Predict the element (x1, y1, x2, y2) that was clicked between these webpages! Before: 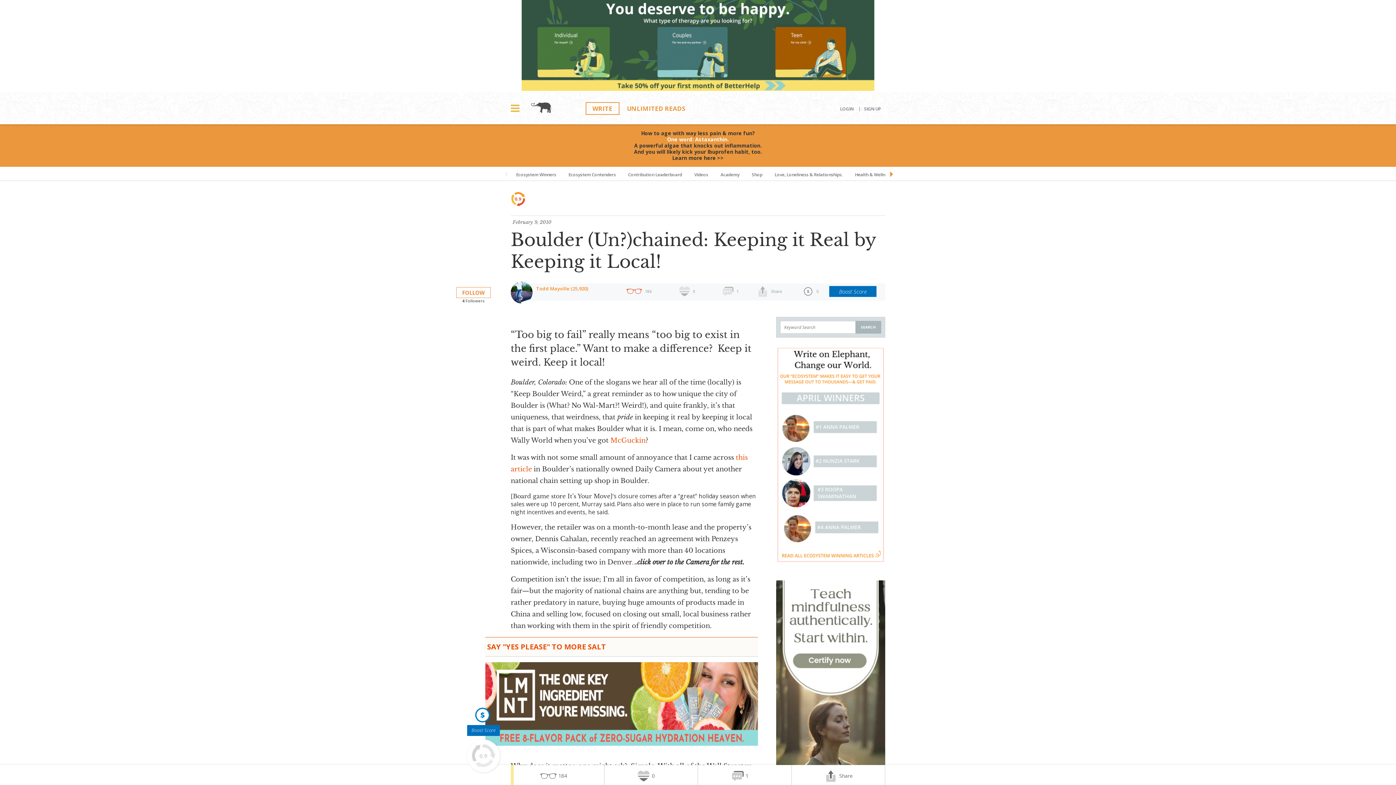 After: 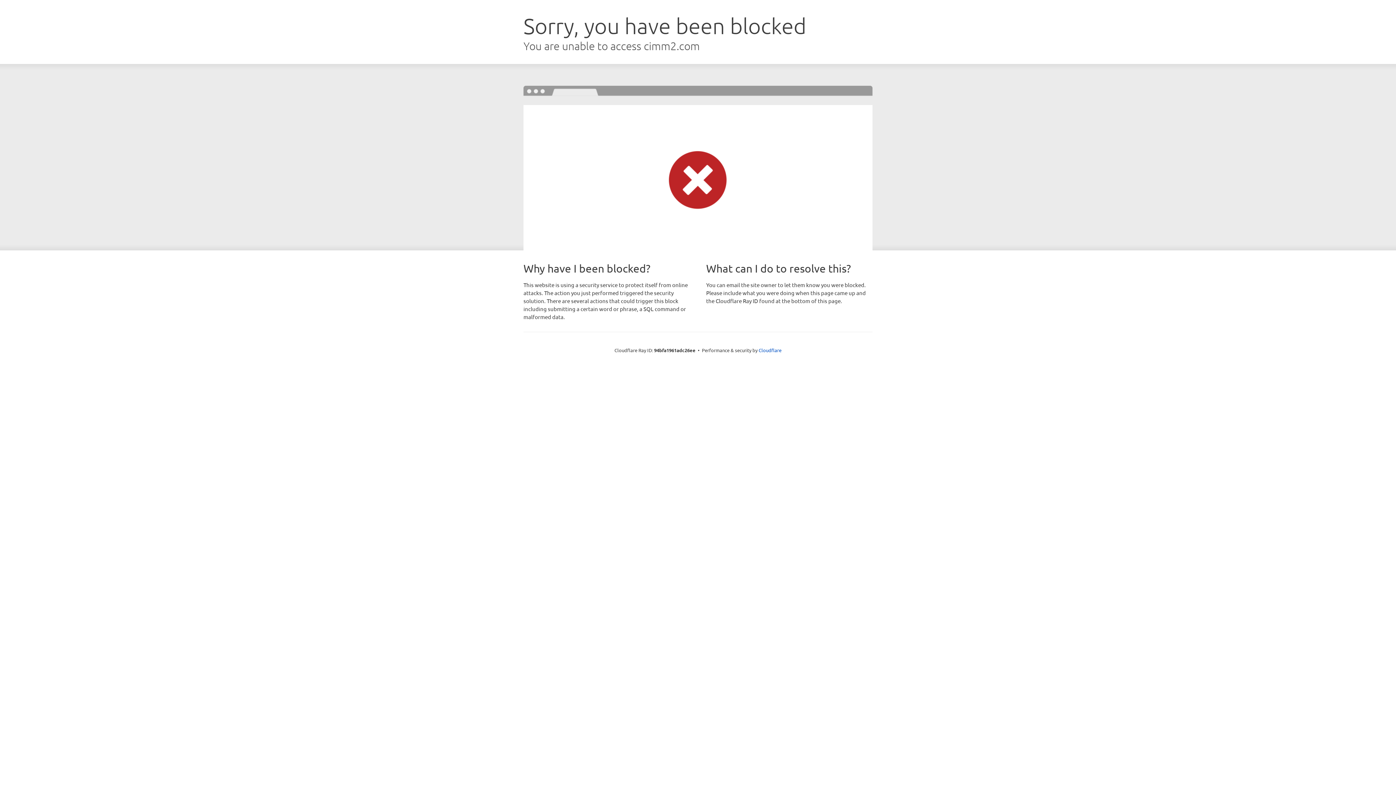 Action: bbox: (610, 436, 645, 444) label: McGuckin